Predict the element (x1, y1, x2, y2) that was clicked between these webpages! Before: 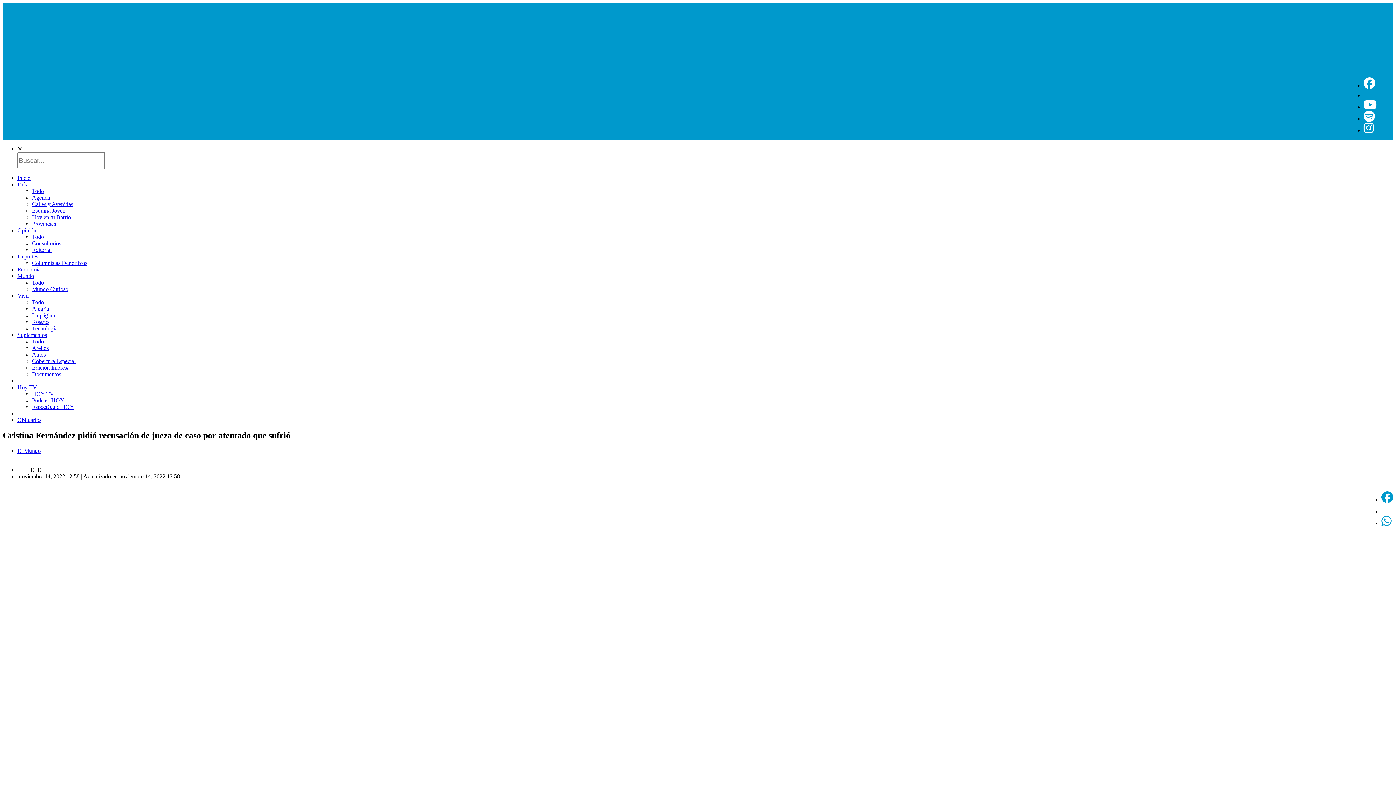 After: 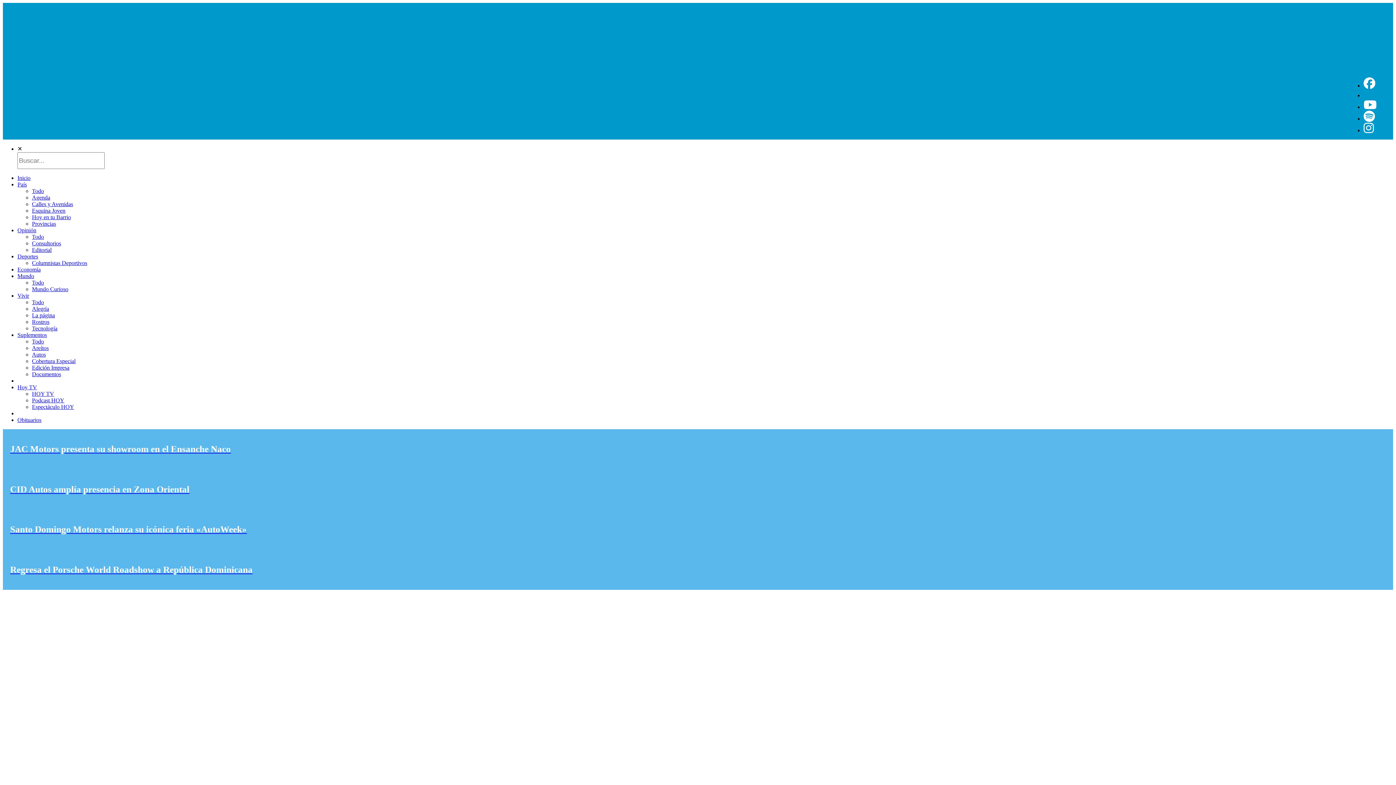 Action: bbox: (32, 351, 45, 357) label: Autos